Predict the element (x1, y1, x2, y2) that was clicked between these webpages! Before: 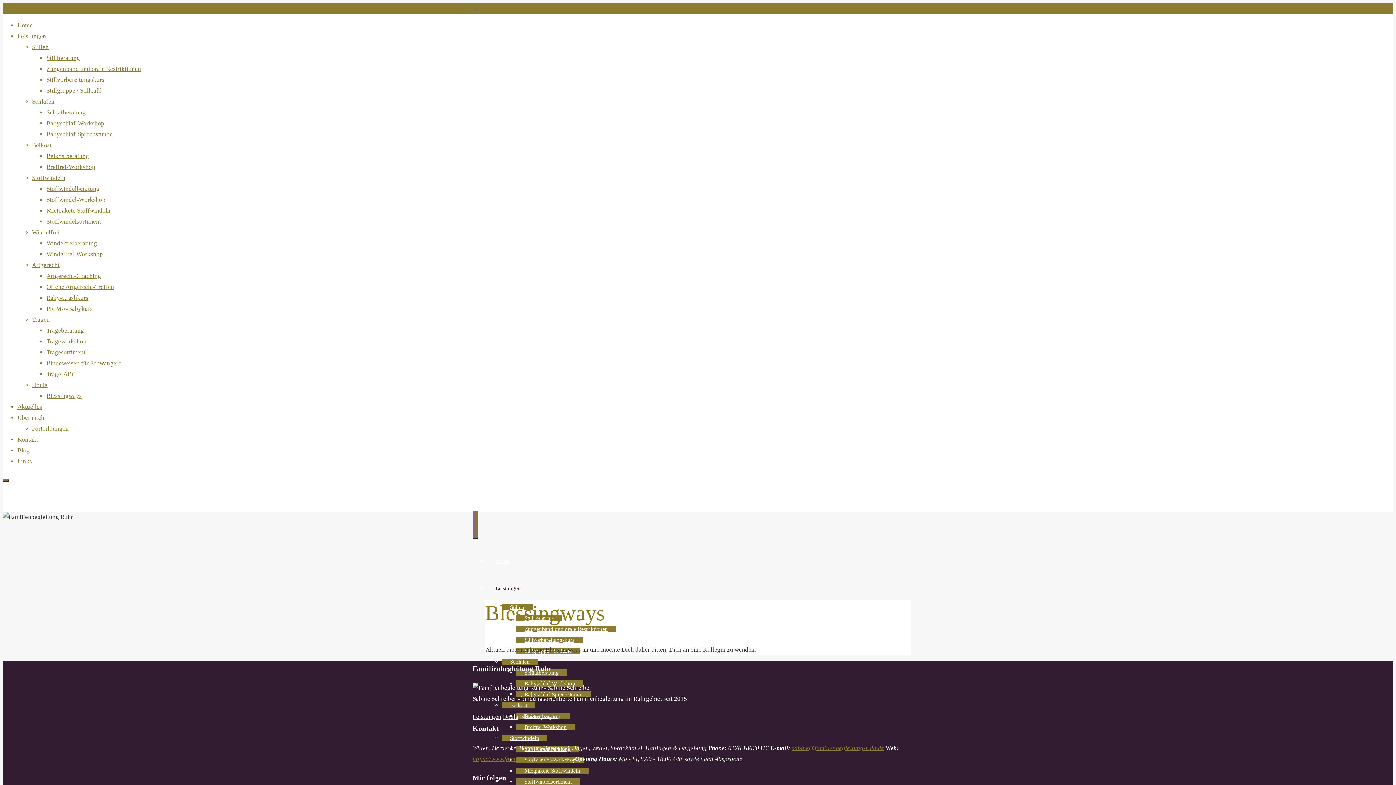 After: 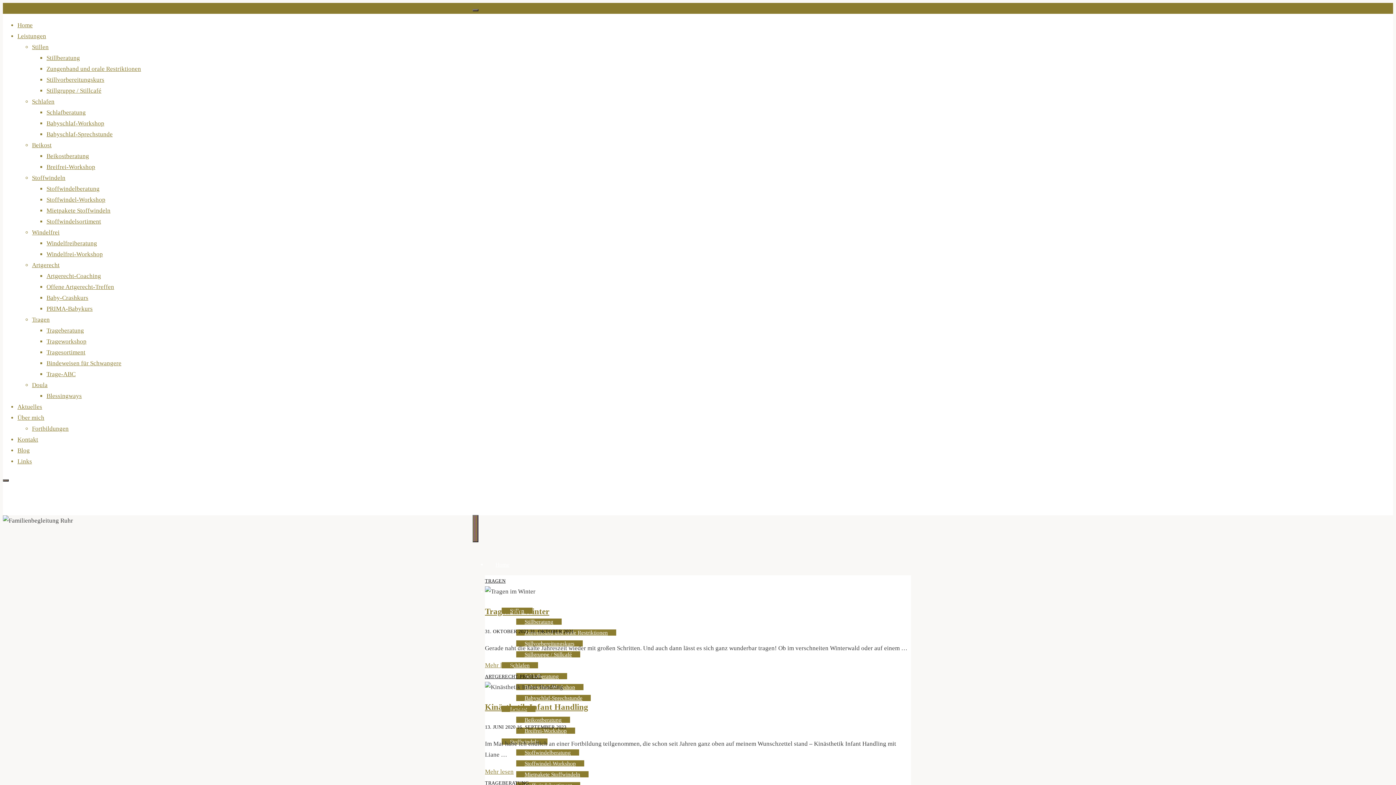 Action: bbox: (17, 447, 29, 454) label: Blog